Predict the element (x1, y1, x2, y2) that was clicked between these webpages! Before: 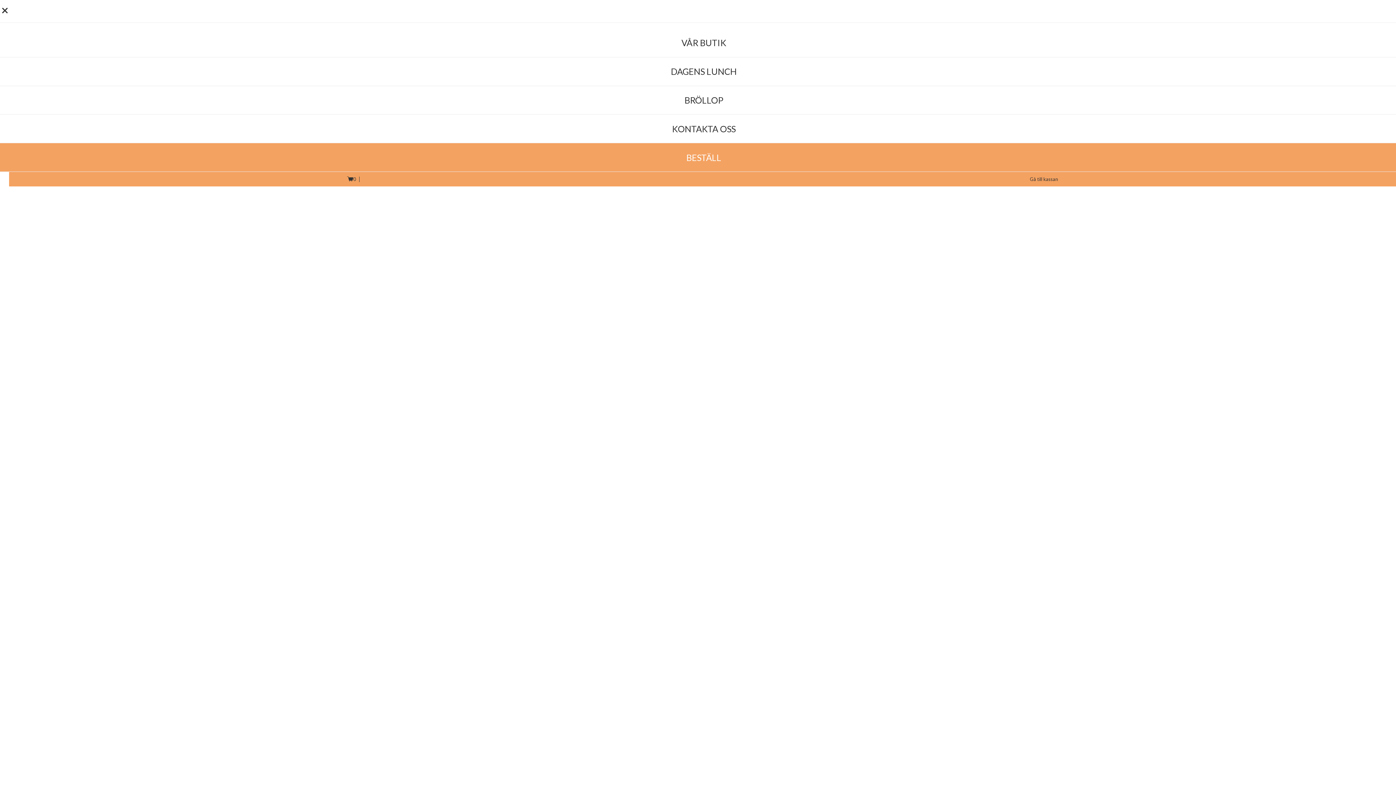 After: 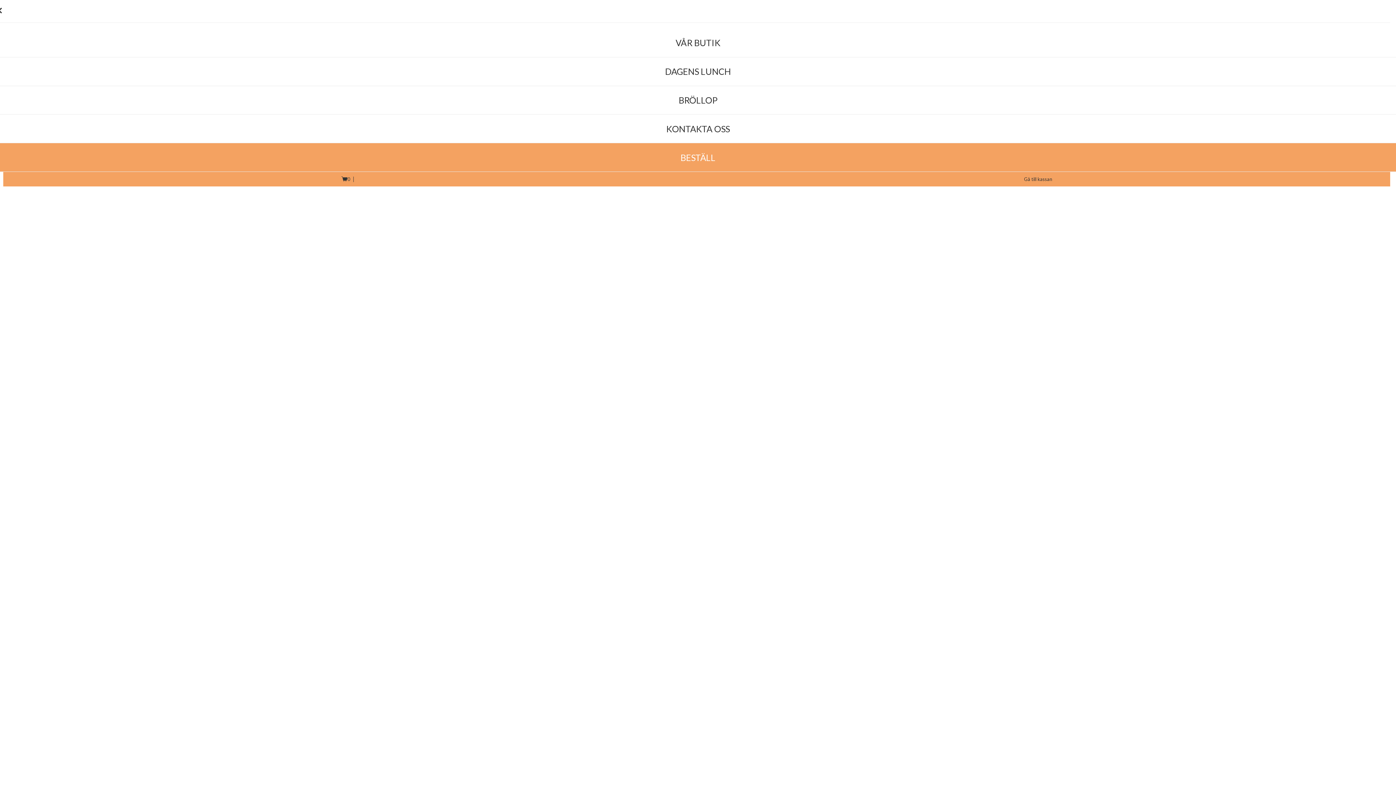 Action: label: VÅR BUTIK bbox: (5, 36, 1402, 48)